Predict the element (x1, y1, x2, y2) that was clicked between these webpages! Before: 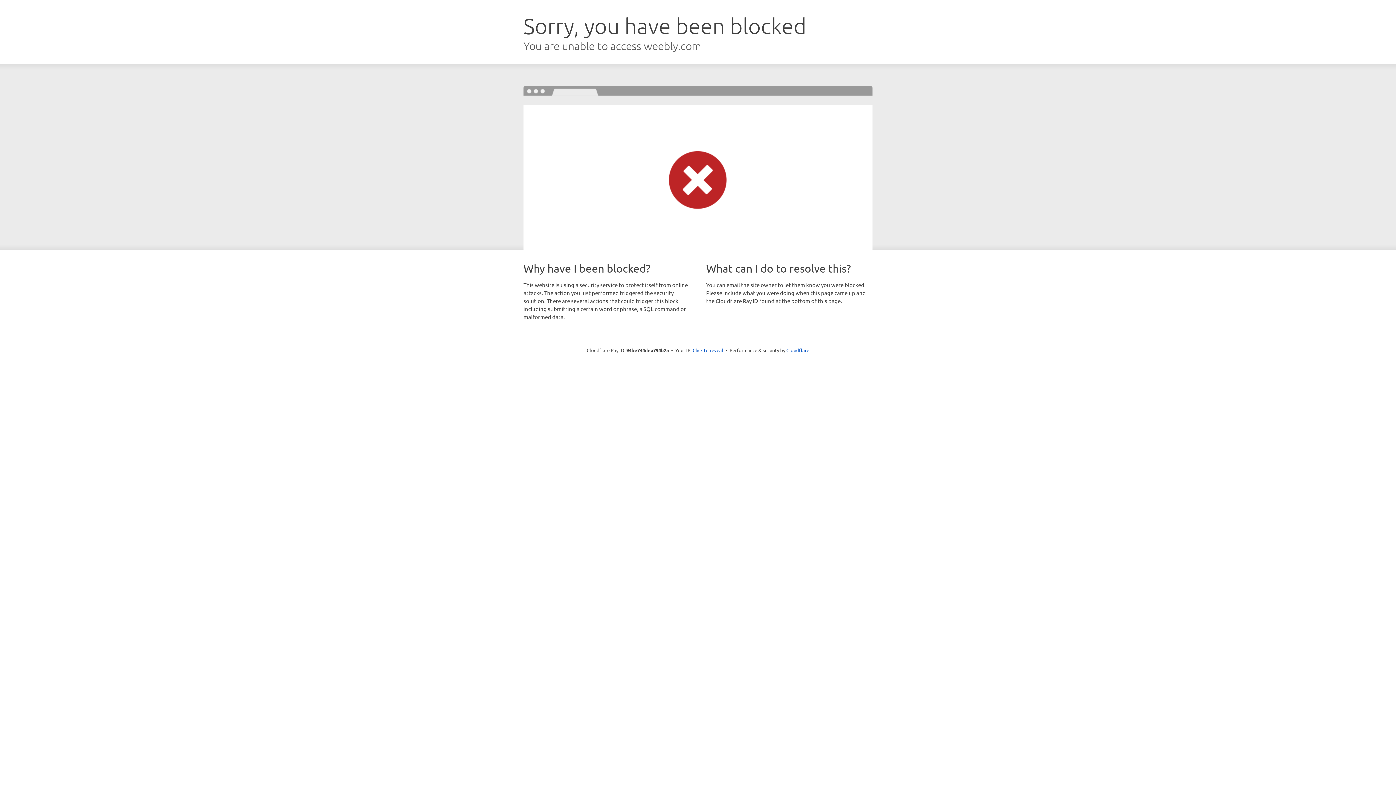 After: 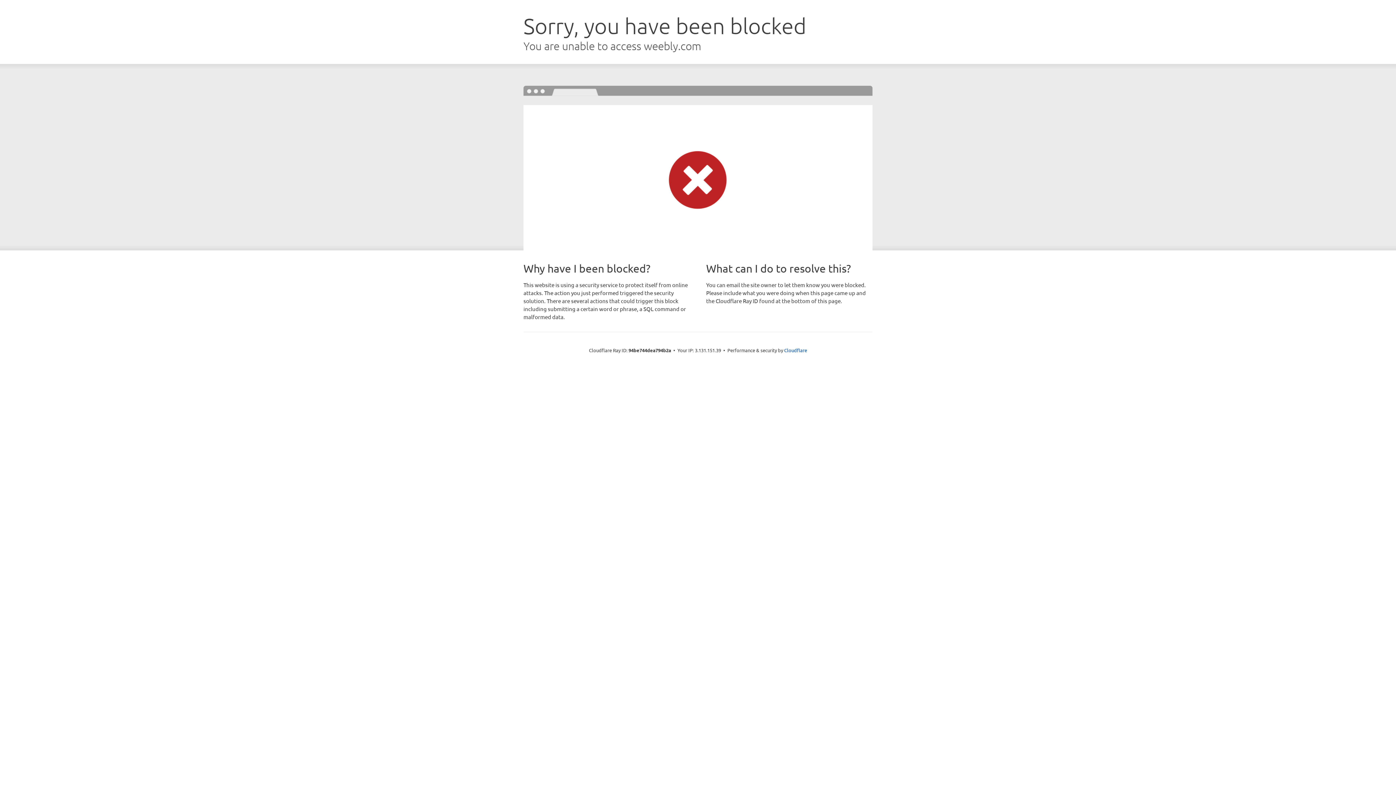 Action: label: Click to reveal bbox: (692, 346, 723, 353)